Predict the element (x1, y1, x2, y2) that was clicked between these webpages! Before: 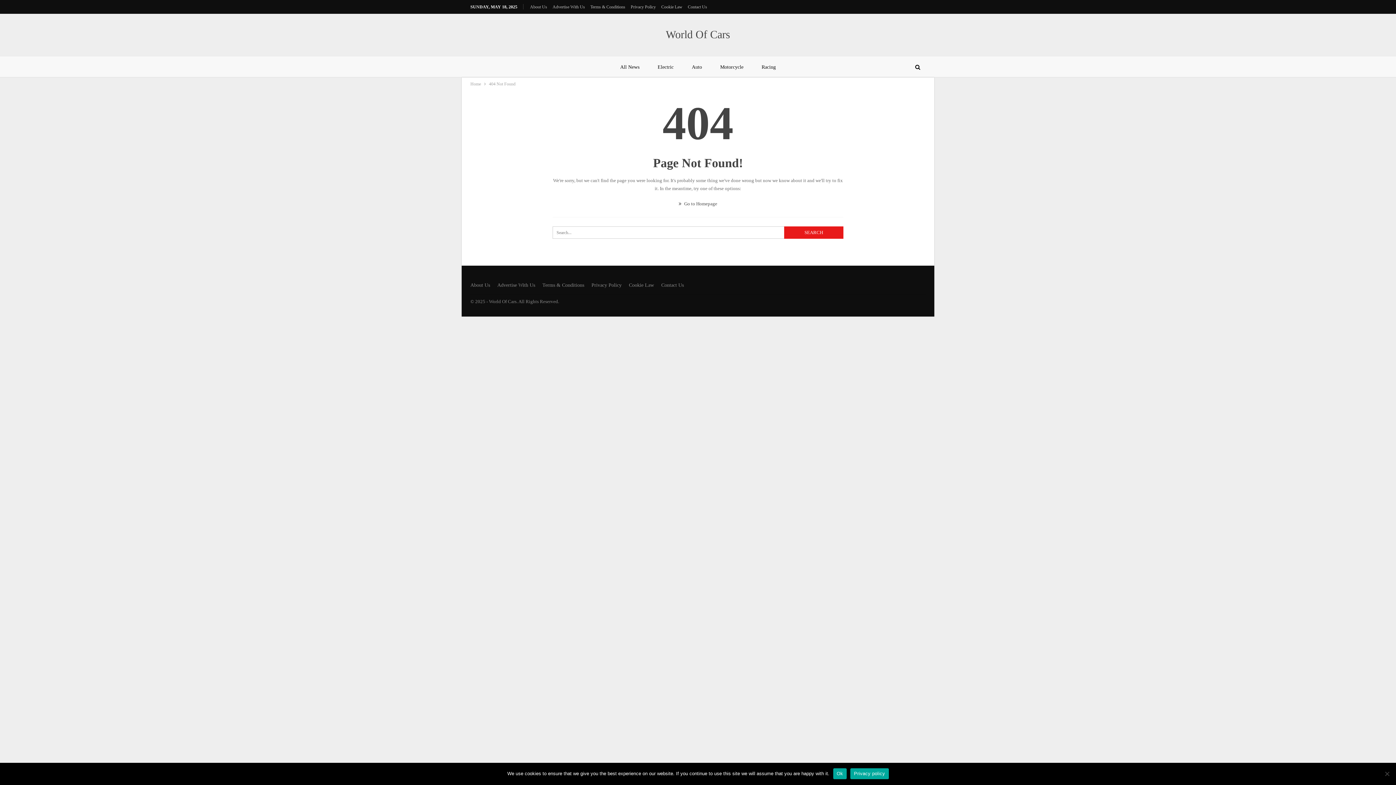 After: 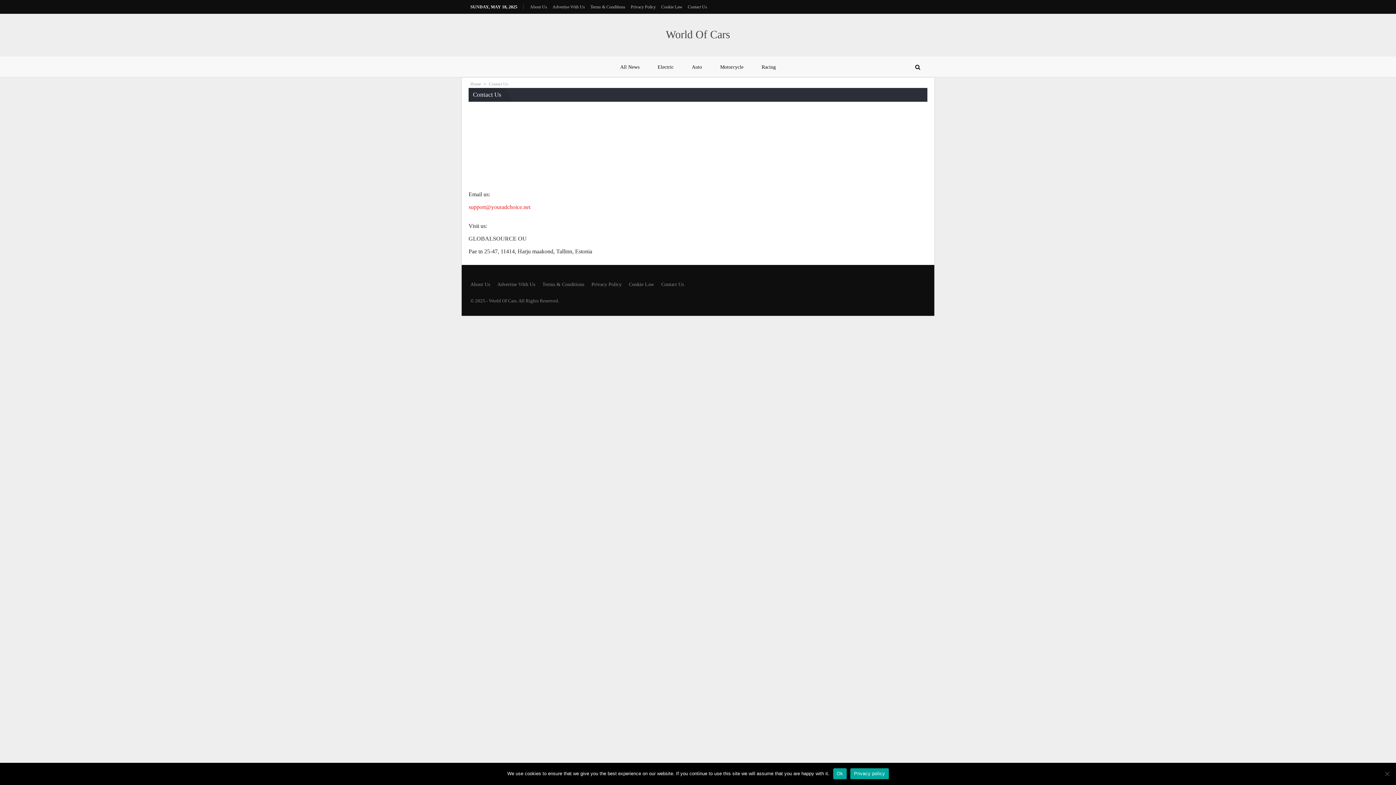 Action: bbox: (661, 282, 684, 288) label: Contact Us